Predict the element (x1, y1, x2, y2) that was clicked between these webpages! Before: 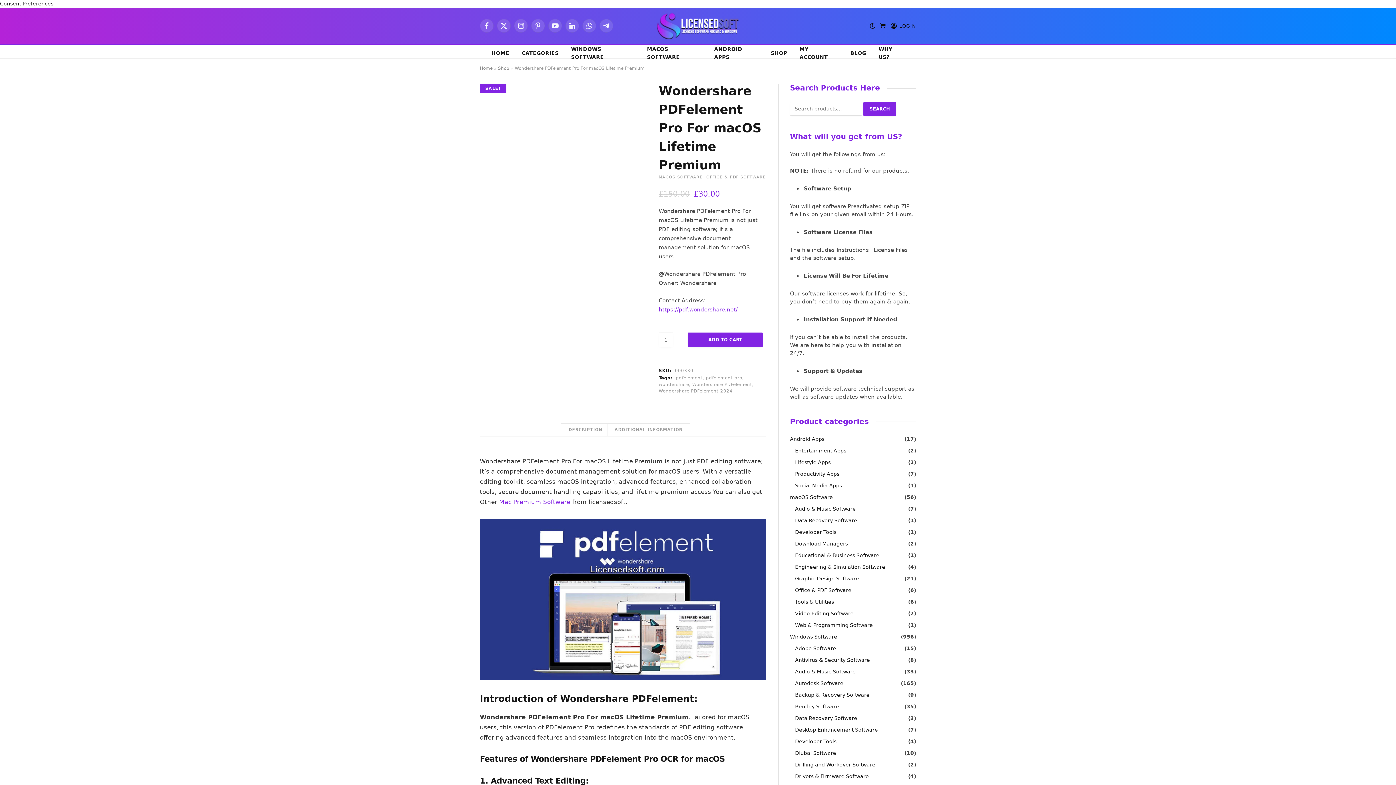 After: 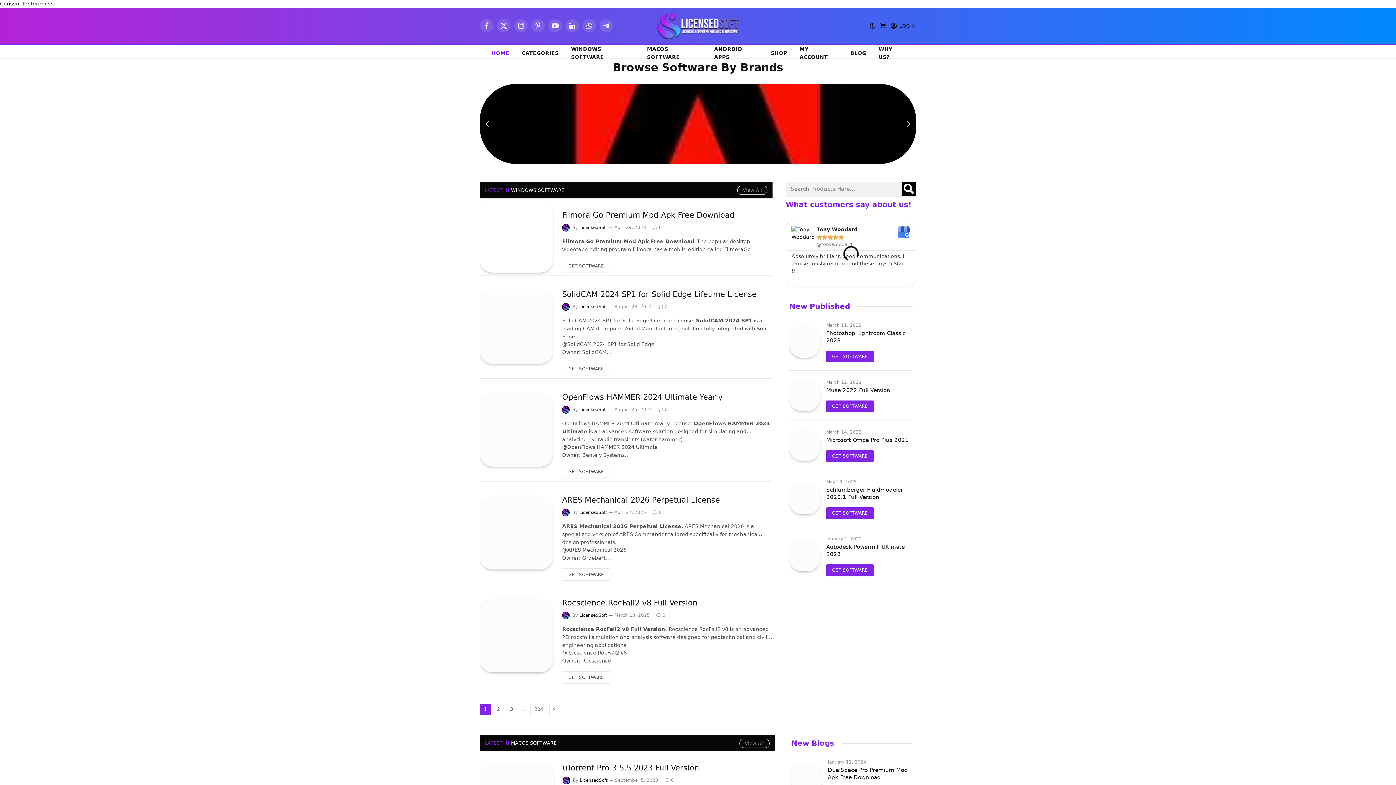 Action: label: HOME bbox: (485, 45, 515, 61)